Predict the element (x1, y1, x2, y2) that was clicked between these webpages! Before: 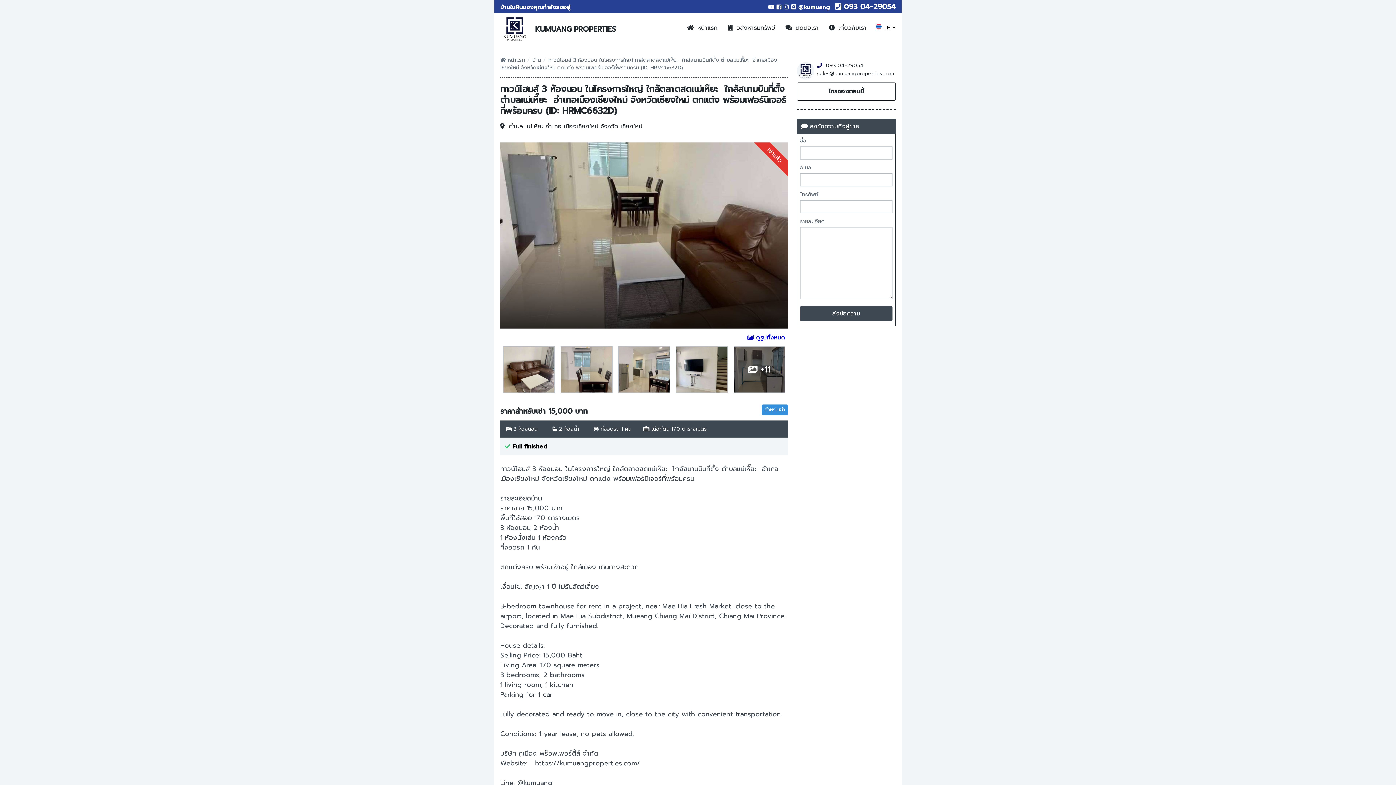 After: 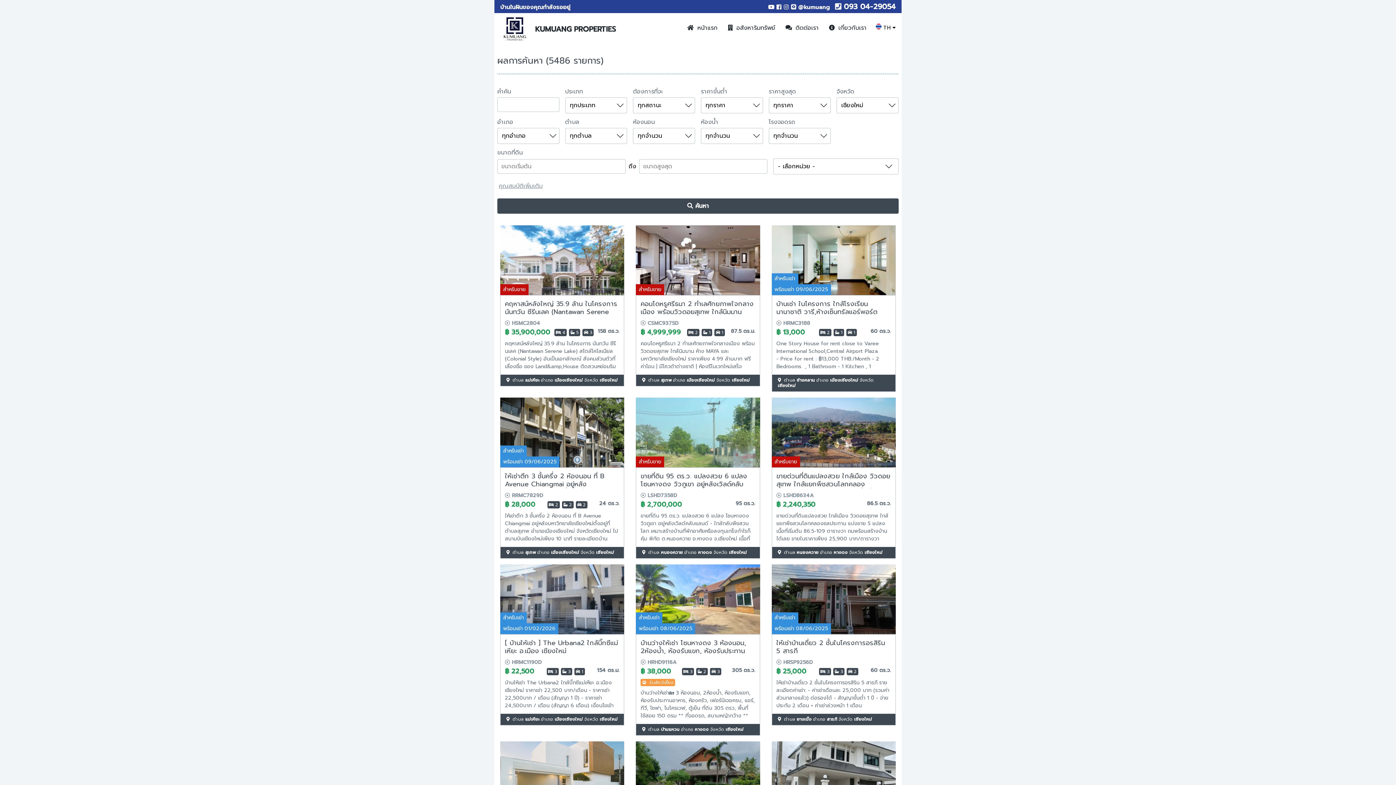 Action: bbox: (736, 23, 775, 32) label: อสังหาริมทรัพย์